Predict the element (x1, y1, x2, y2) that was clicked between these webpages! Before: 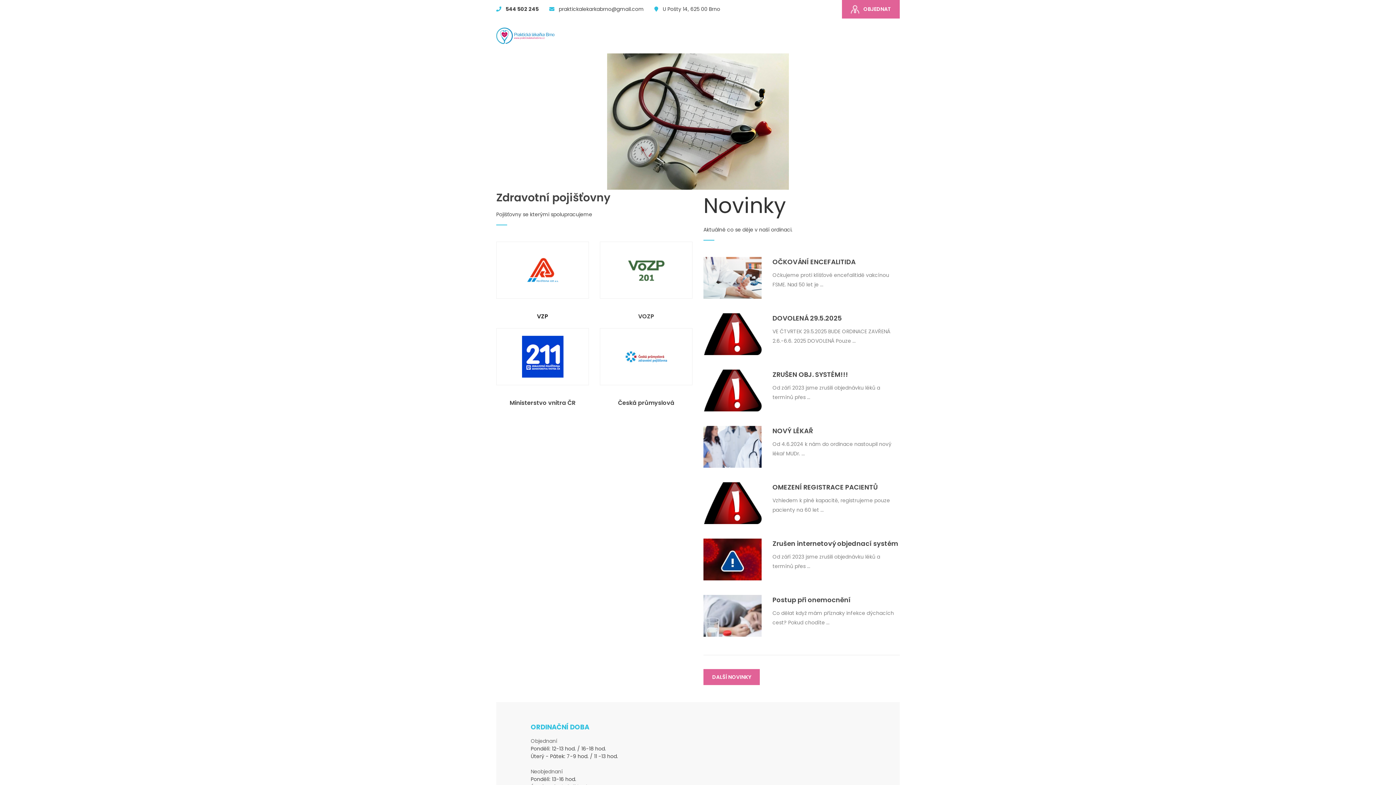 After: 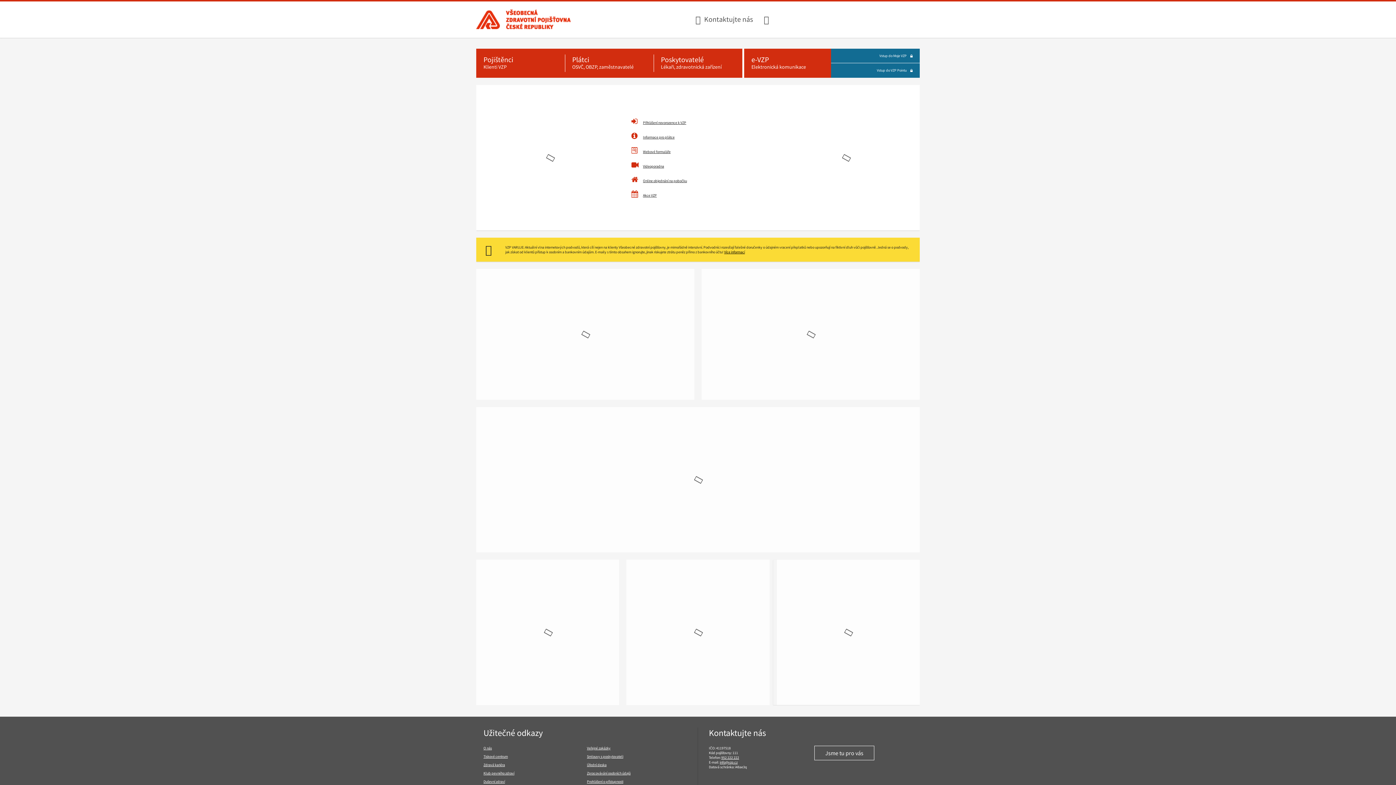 Action: bbox: (537, 312, 548, 320) label: VZP